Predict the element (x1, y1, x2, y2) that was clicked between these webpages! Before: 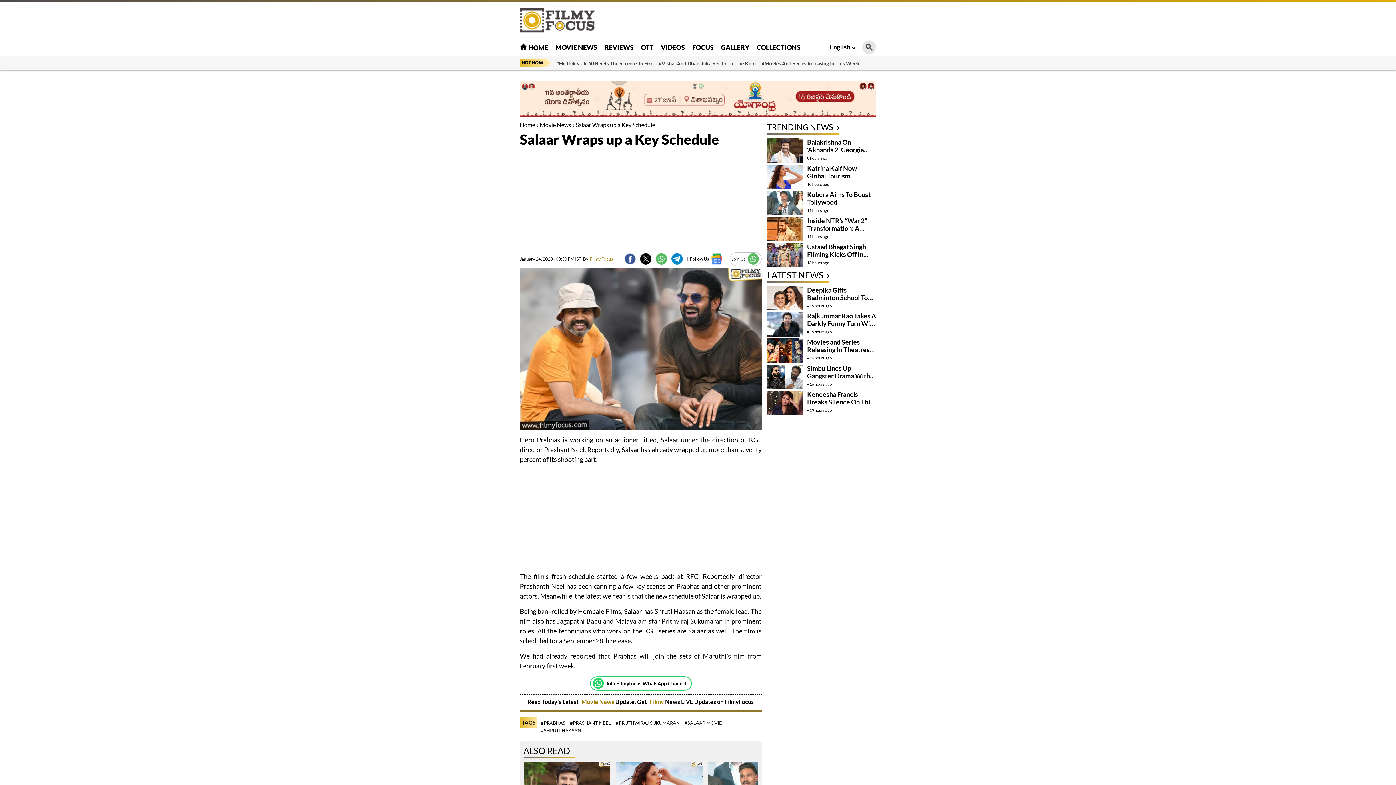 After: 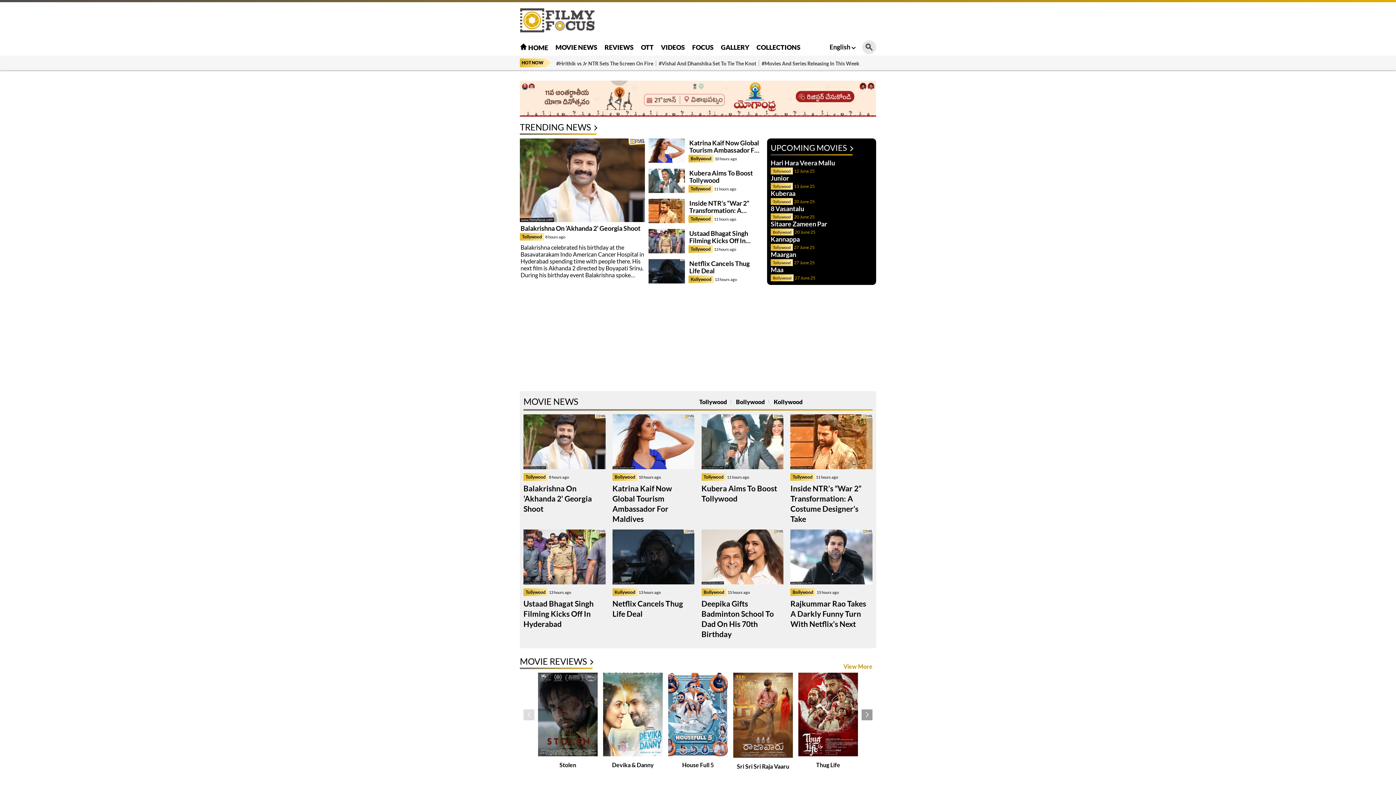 Action: bbox: (520, 43, 548, 51) label:  HOME